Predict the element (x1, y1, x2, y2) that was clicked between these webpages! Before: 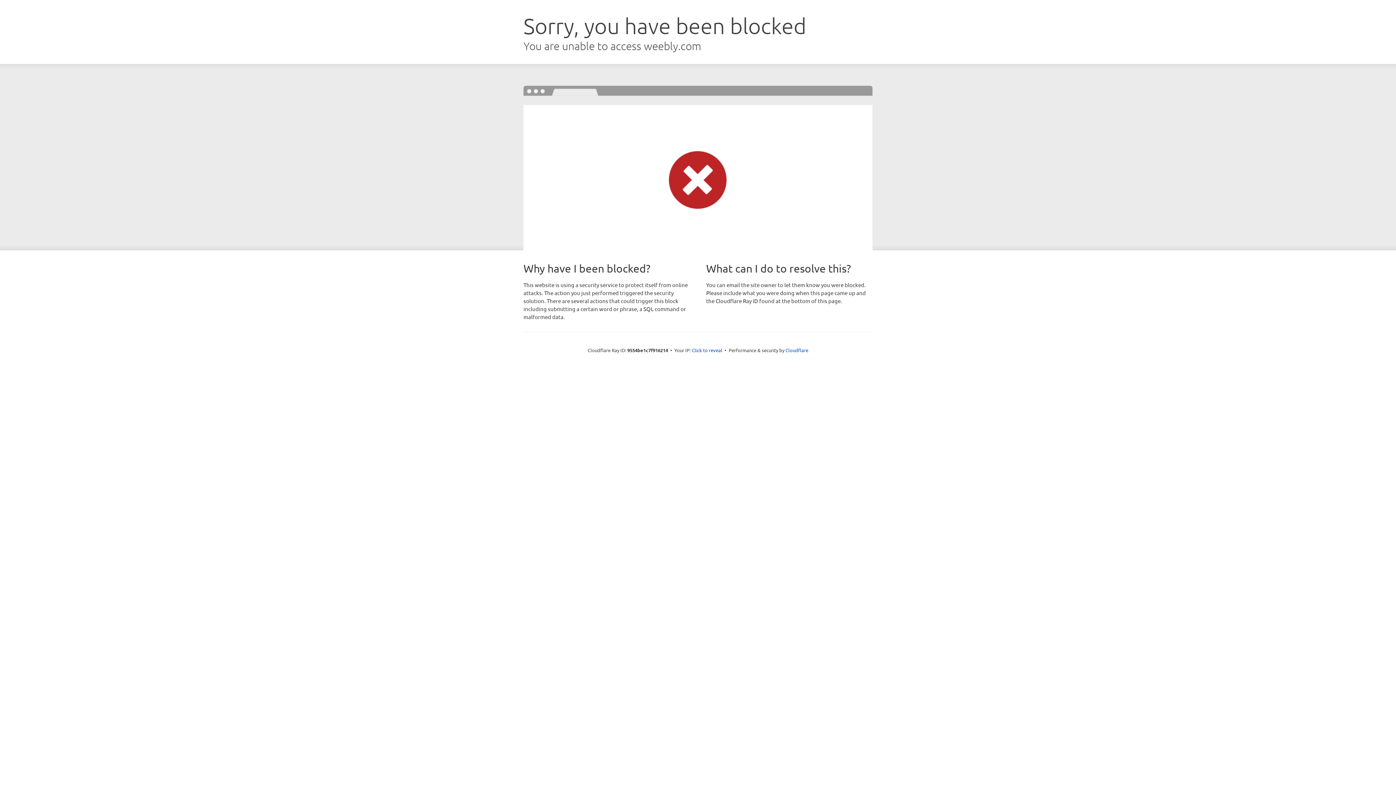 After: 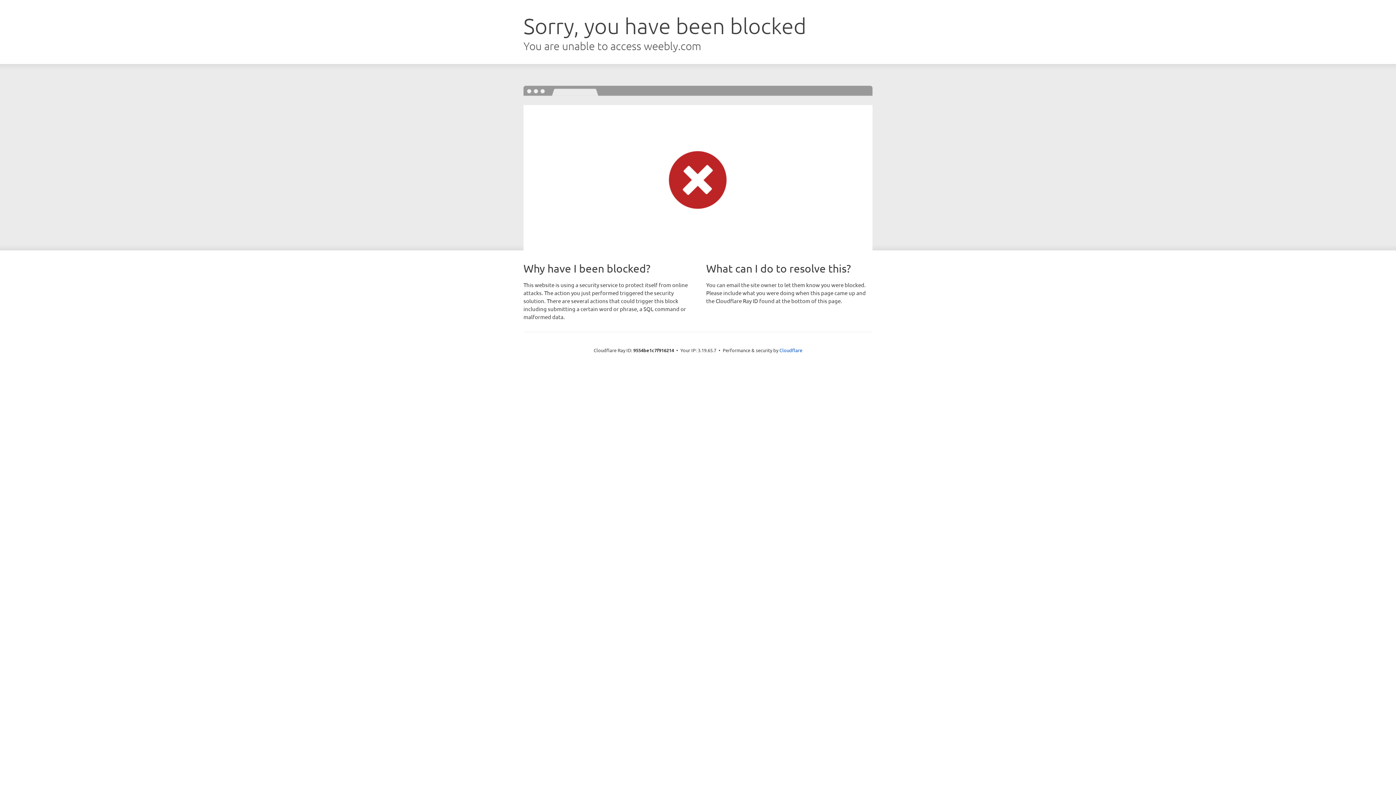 Action: label: Click to reveal bbox: (692, 346, 722, 353)